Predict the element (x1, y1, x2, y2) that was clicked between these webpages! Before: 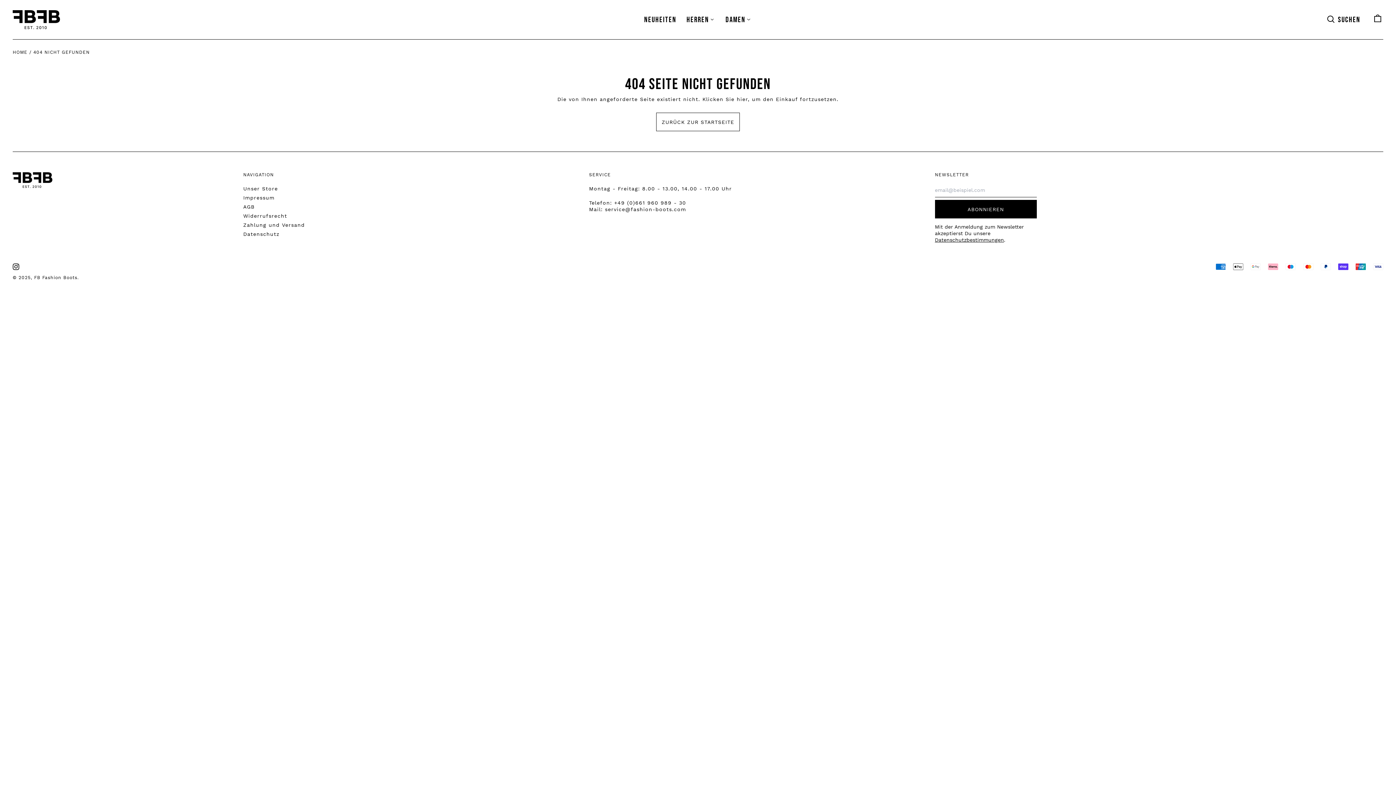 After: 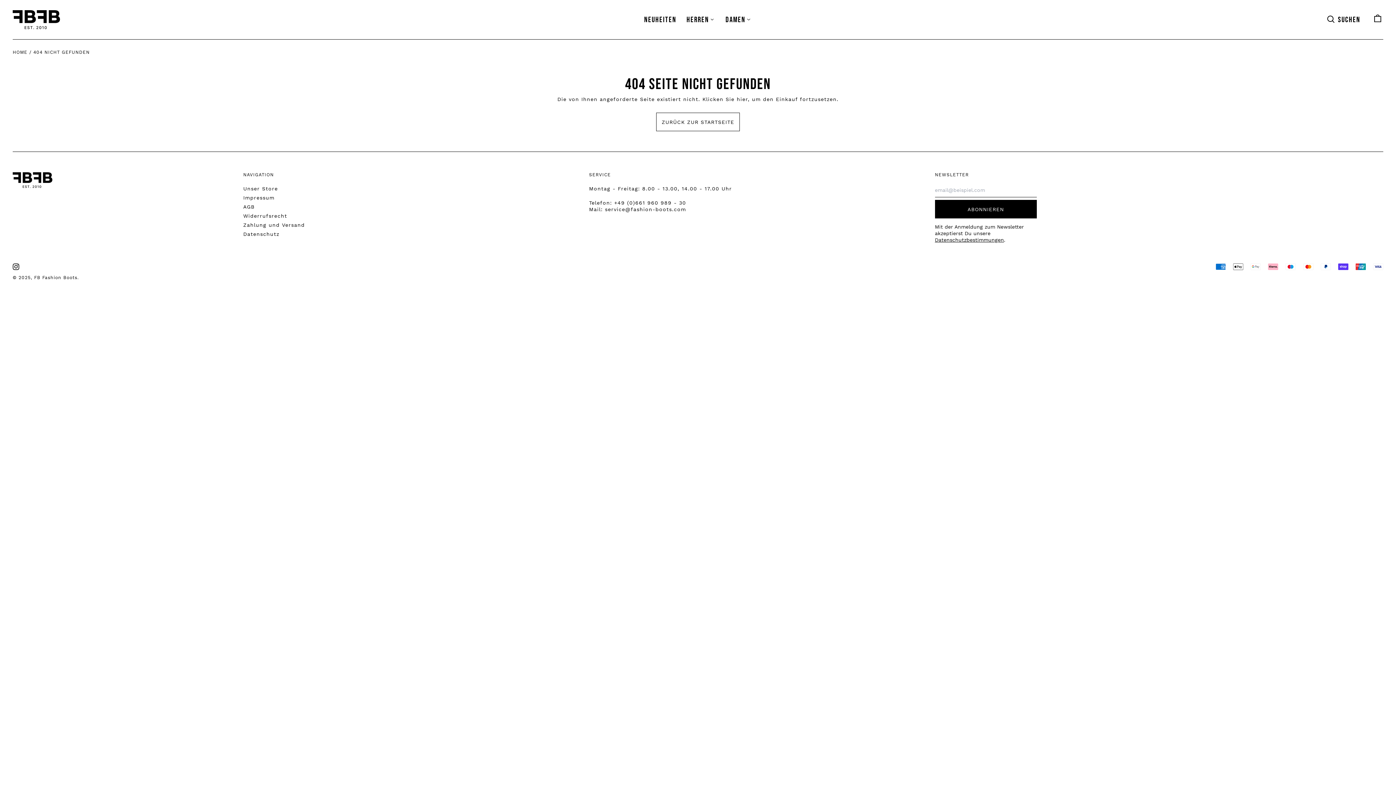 Action: bbox: (736, 96, 748, 102) label: hier